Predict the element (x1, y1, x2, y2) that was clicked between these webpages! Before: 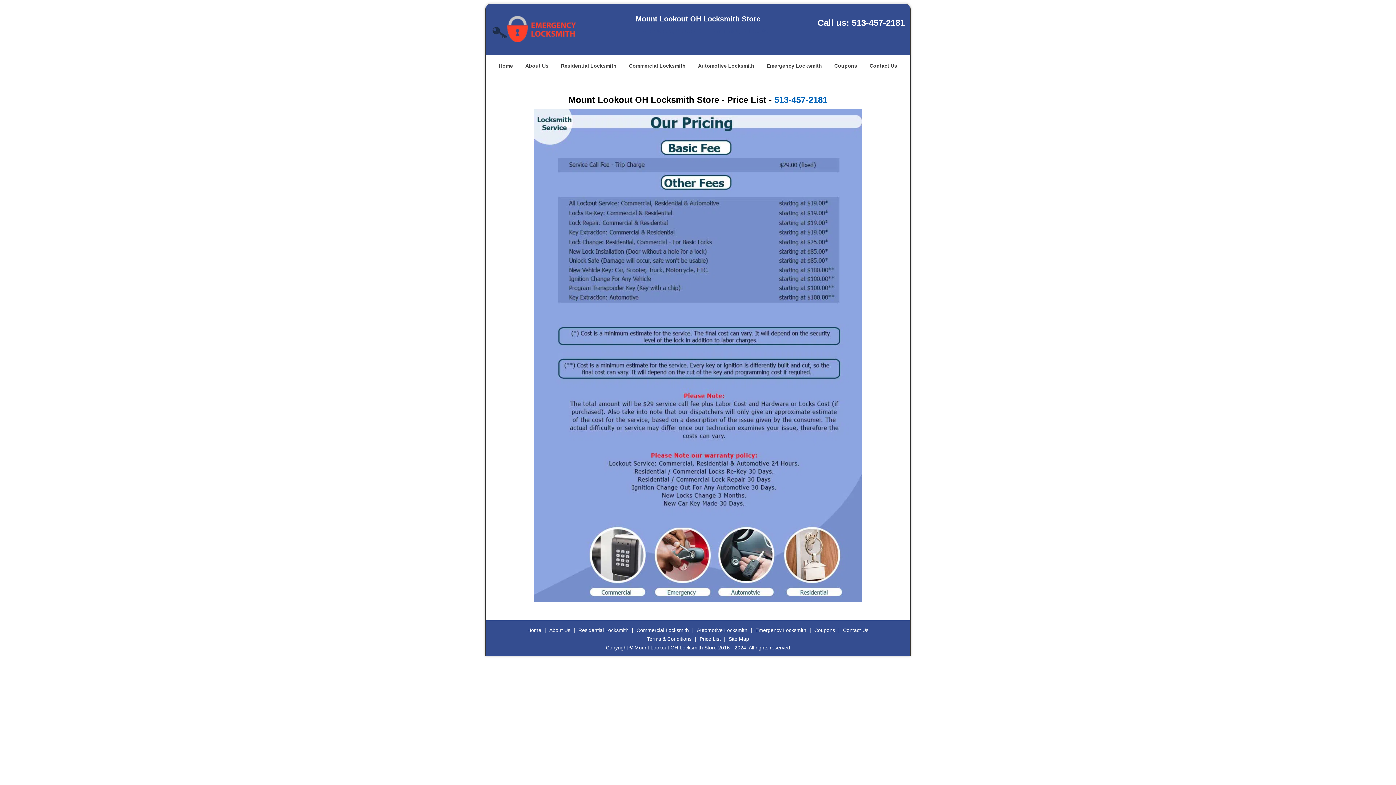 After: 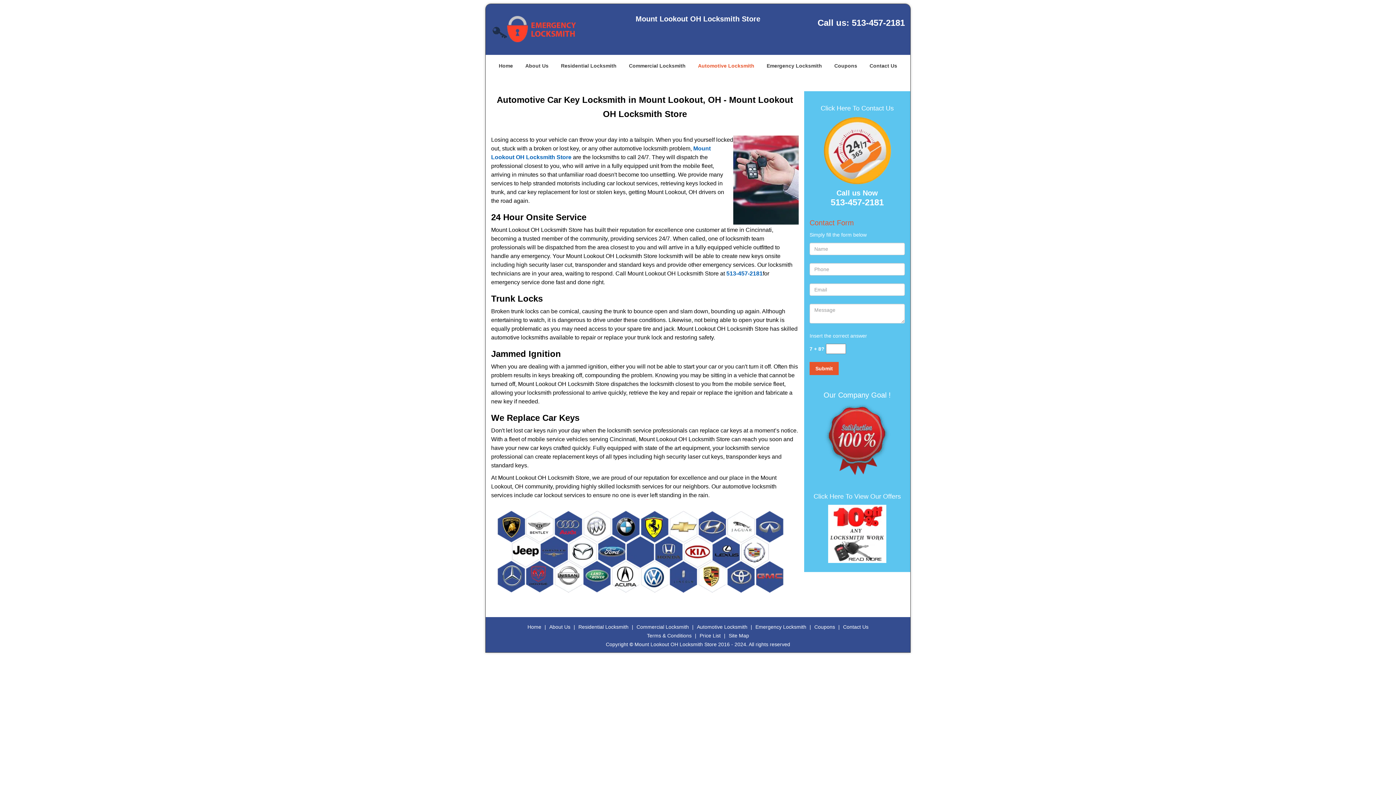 Action: label: Automotive Locksmith bbox: (692, 54, 760, 76)